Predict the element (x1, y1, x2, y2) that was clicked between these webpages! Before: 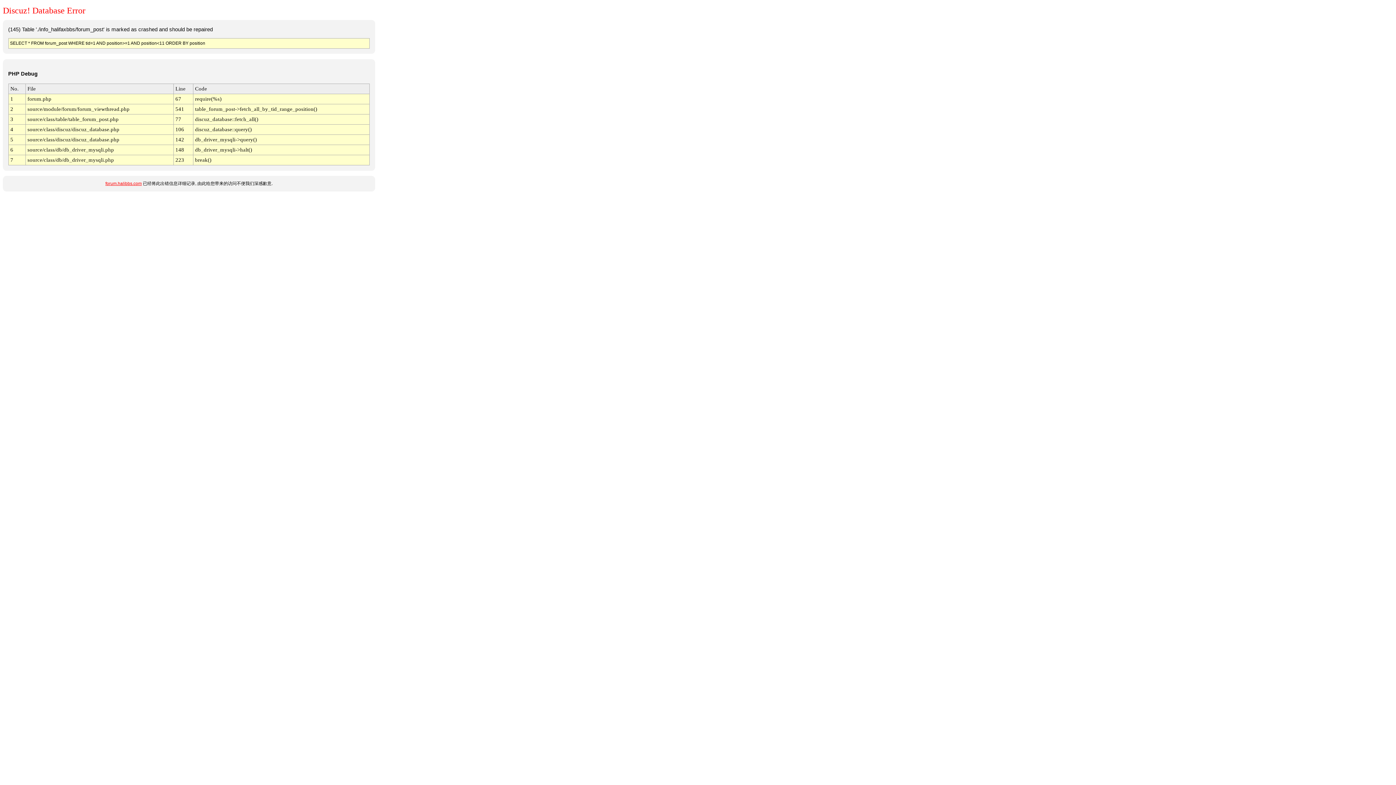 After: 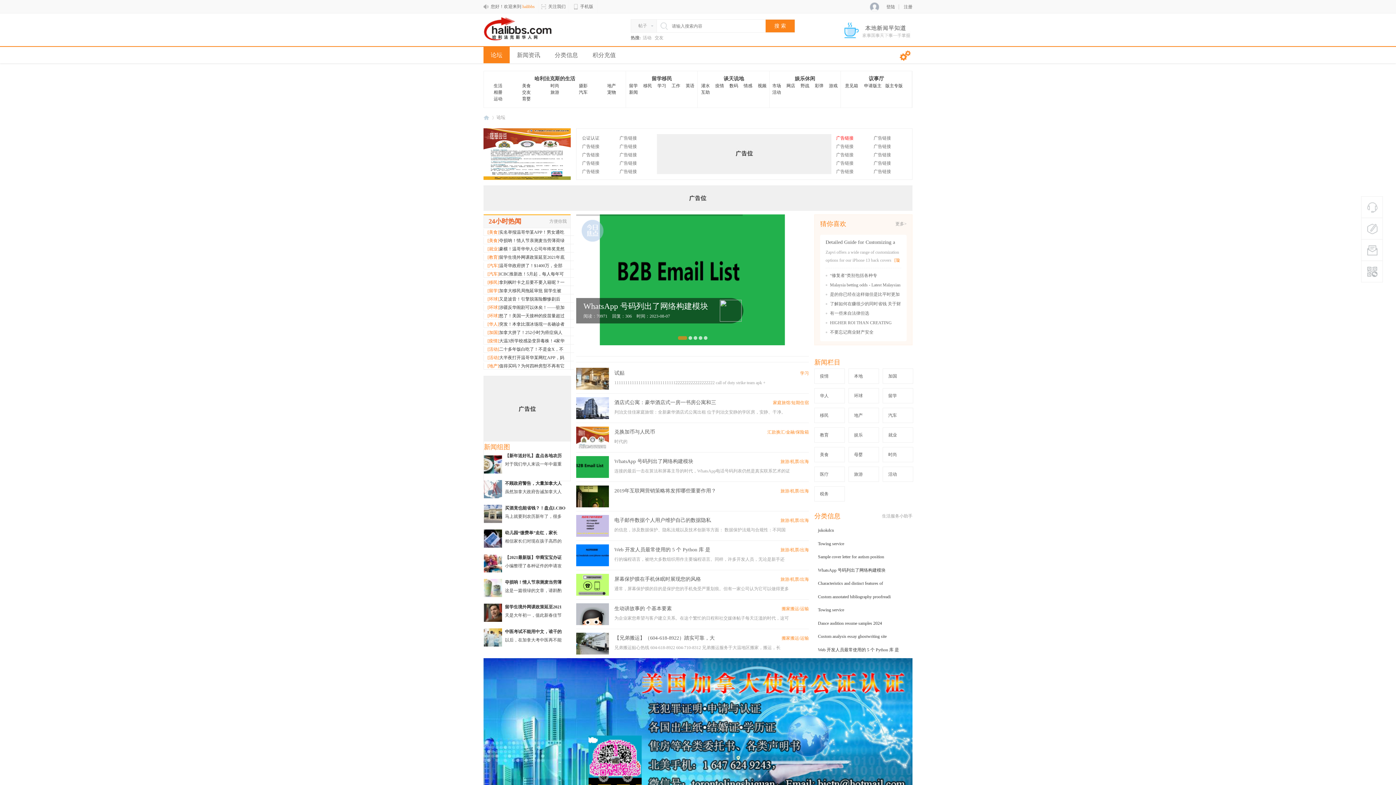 Action: label: forum.halibbs.com bbox: (105, 181, 141, 186)